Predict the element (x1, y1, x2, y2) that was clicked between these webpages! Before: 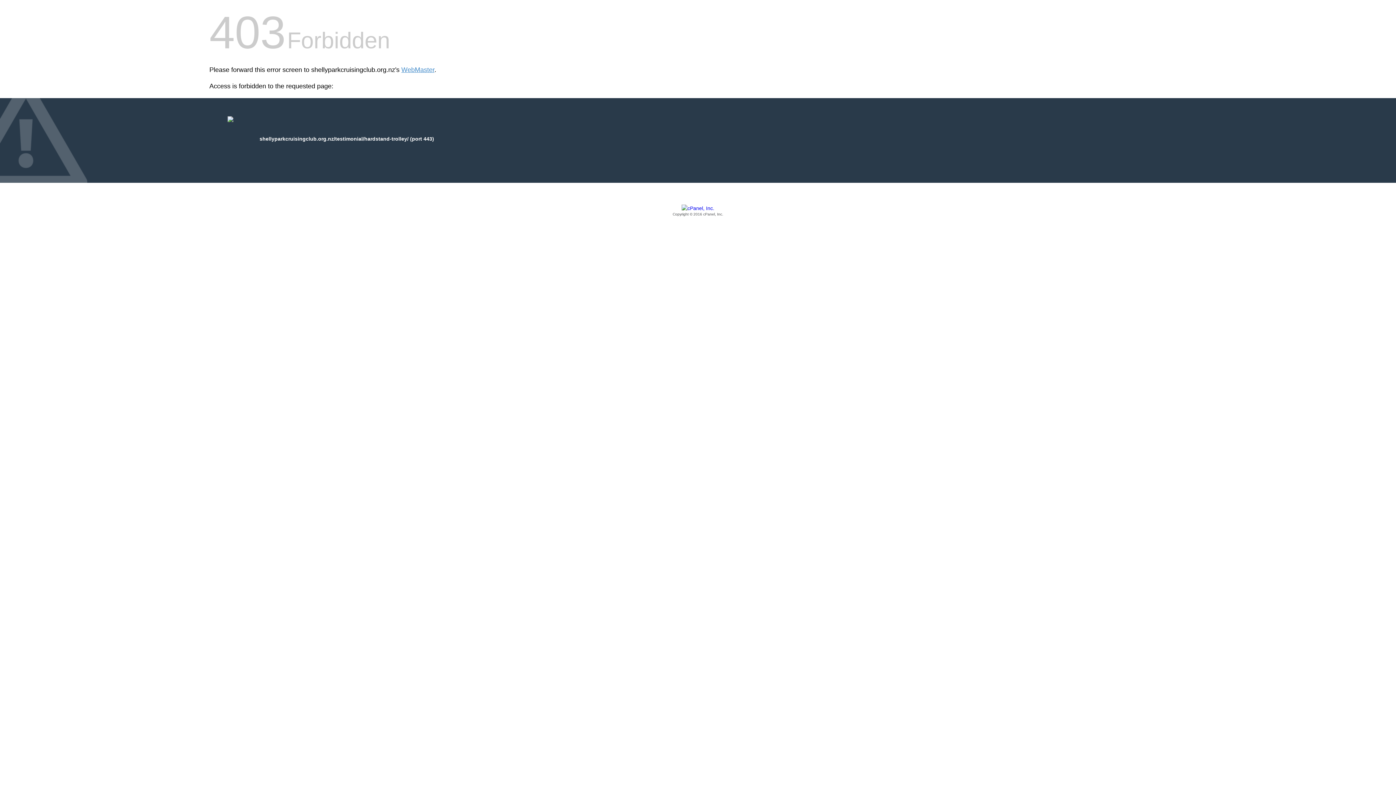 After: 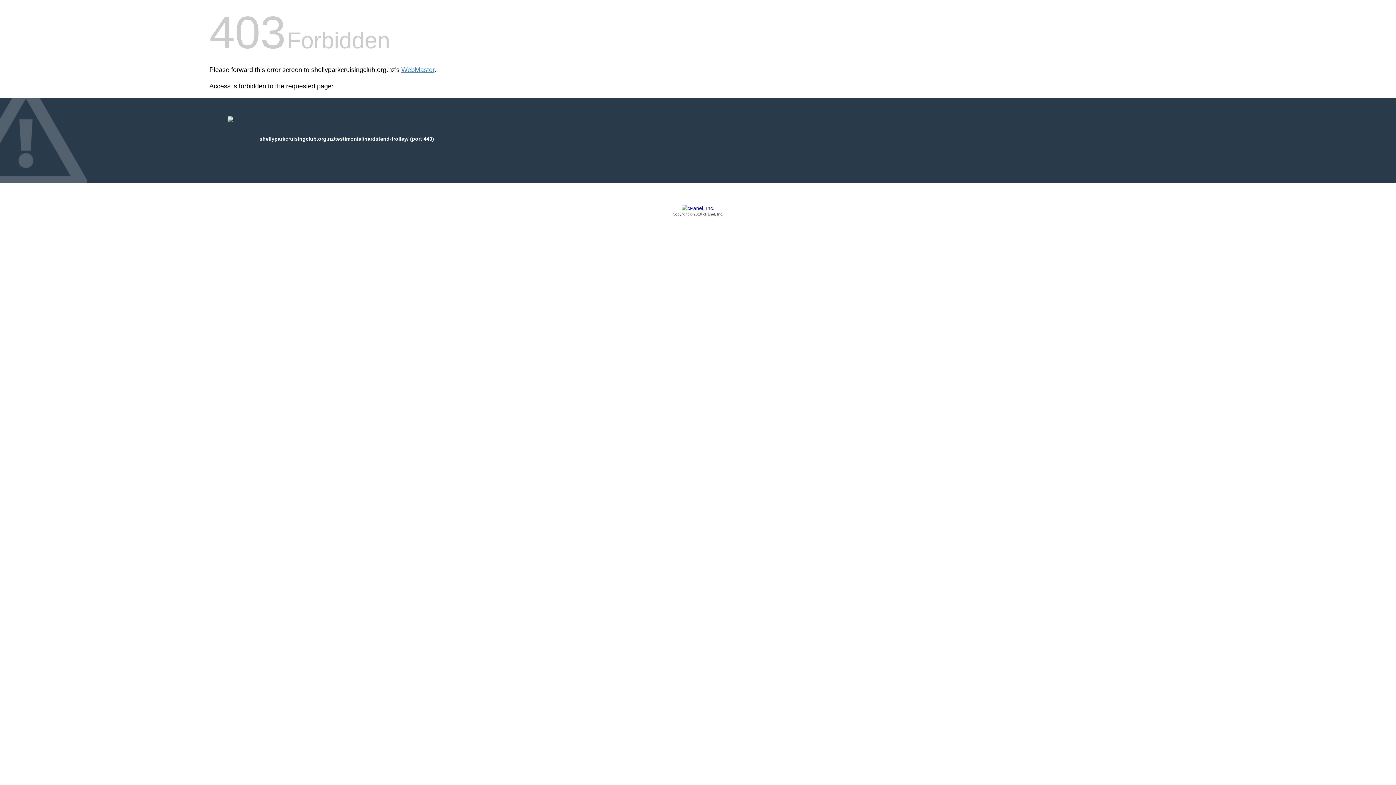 Action: label: Copyright © 2016 cPanel, Inc. bbox: (209, 205, 1186, 217)